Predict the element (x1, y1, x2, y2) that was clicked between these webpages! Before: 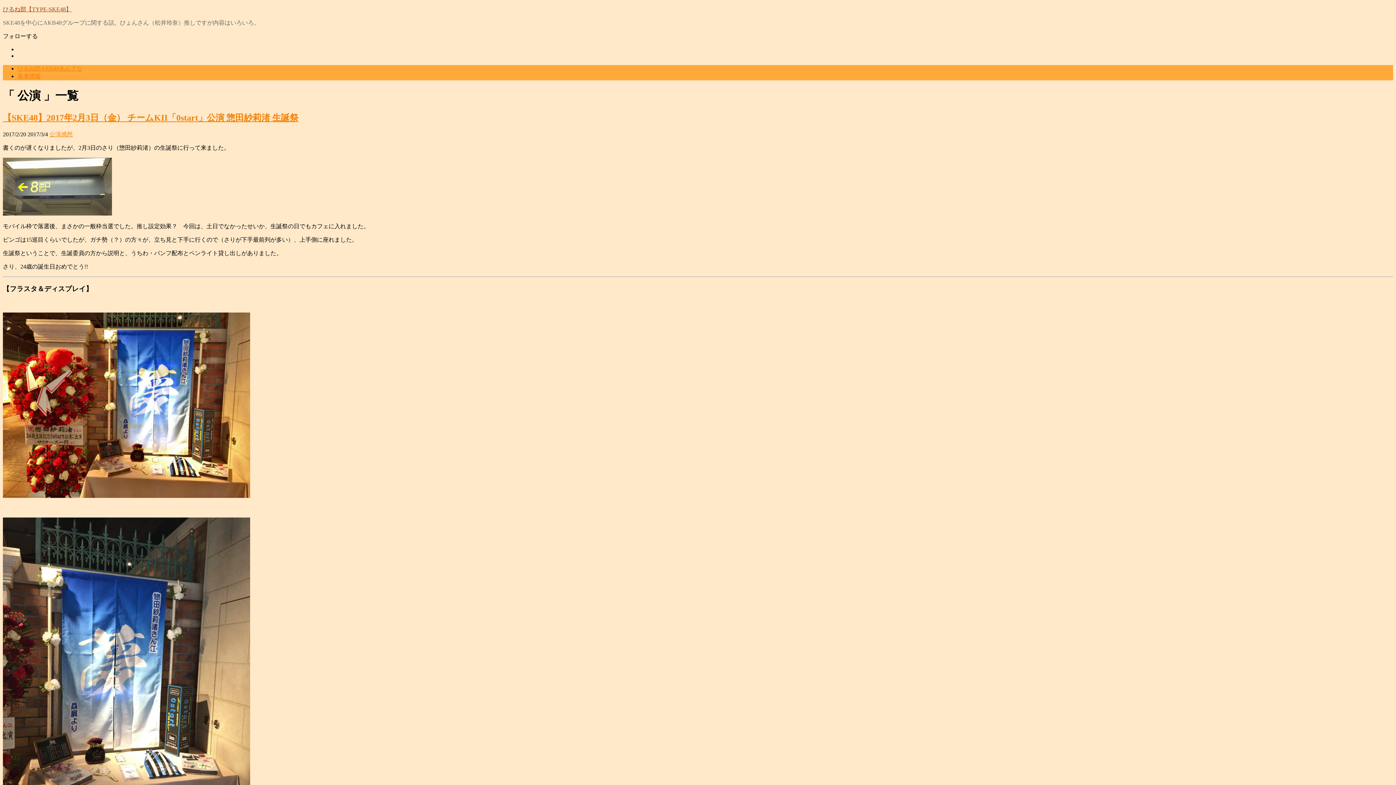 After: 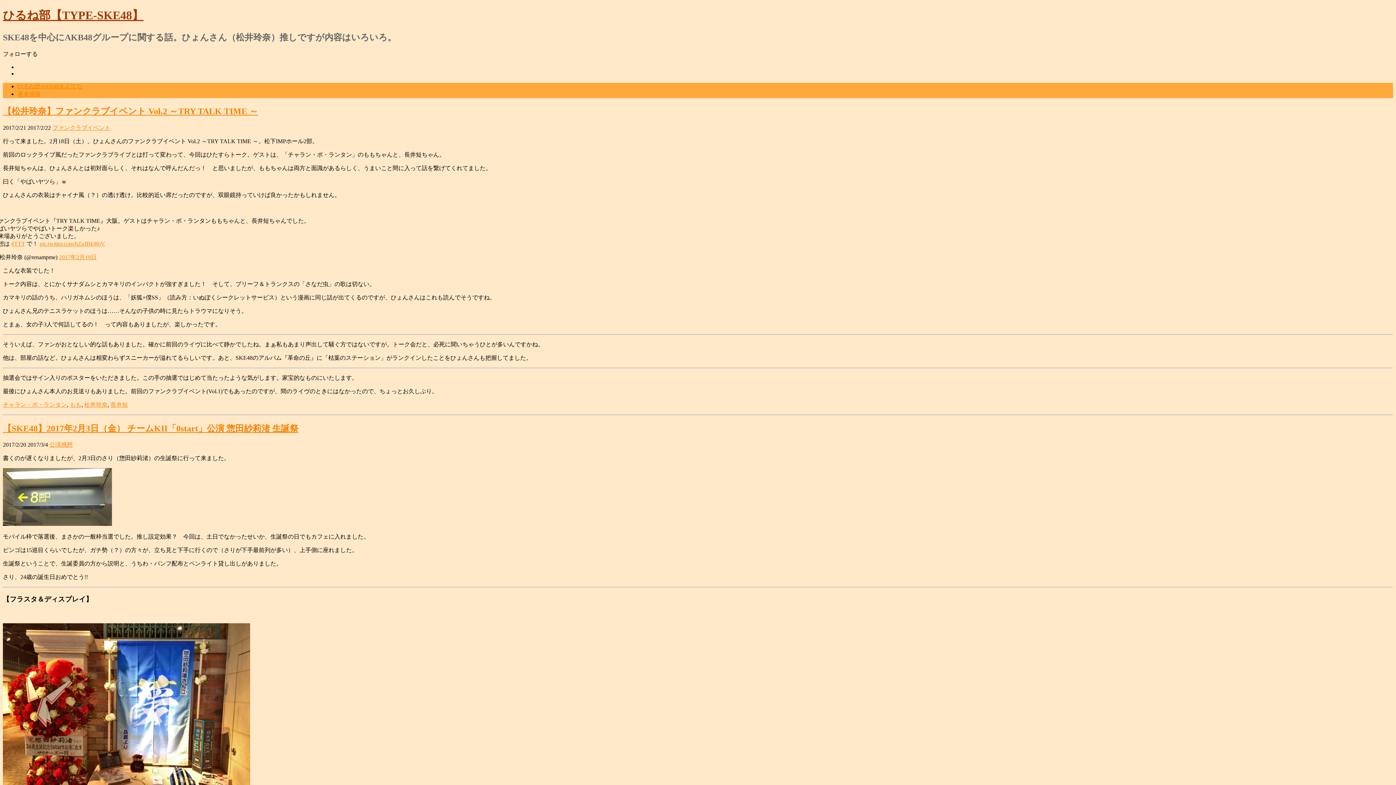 Action: bbox: (2, 6, 71, 12) label: ひるね部【TYPE-SKE48】